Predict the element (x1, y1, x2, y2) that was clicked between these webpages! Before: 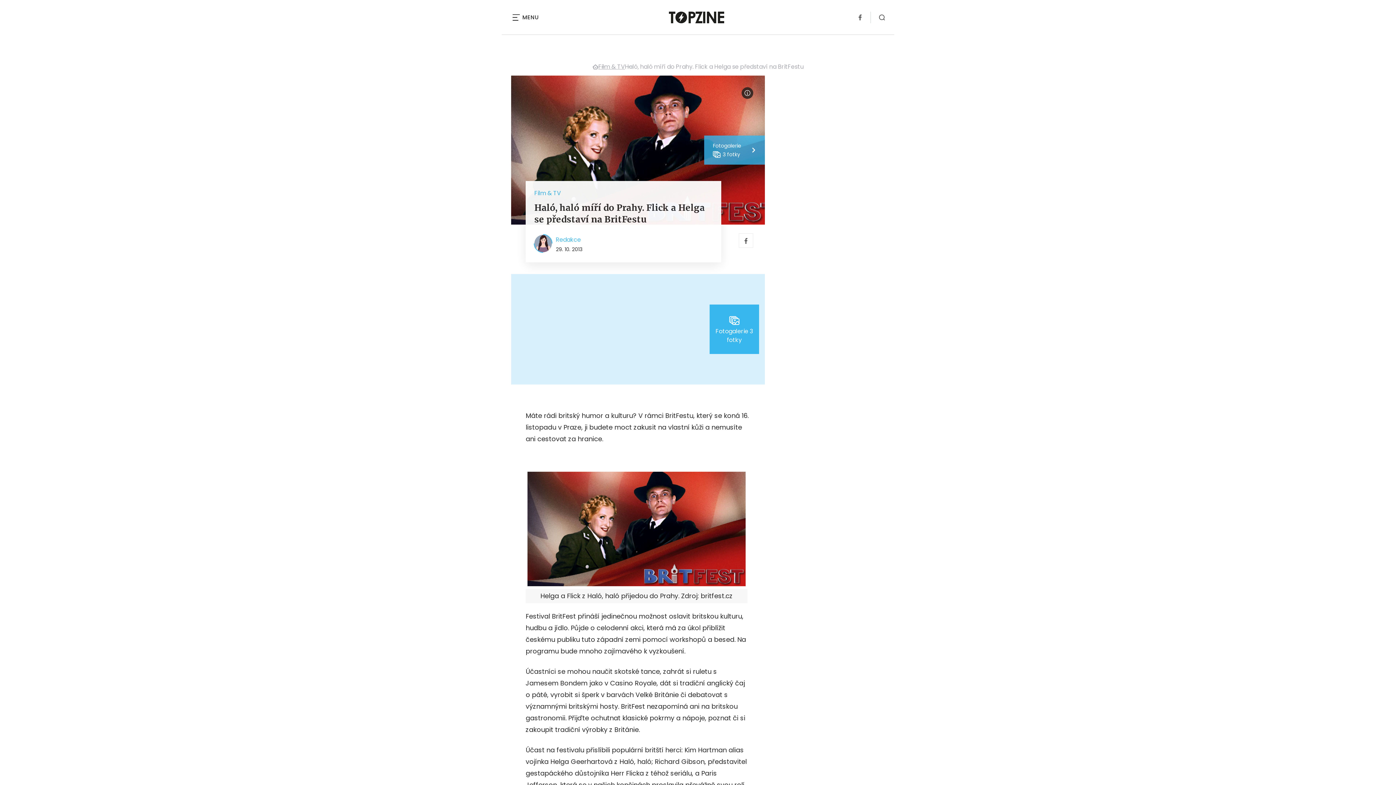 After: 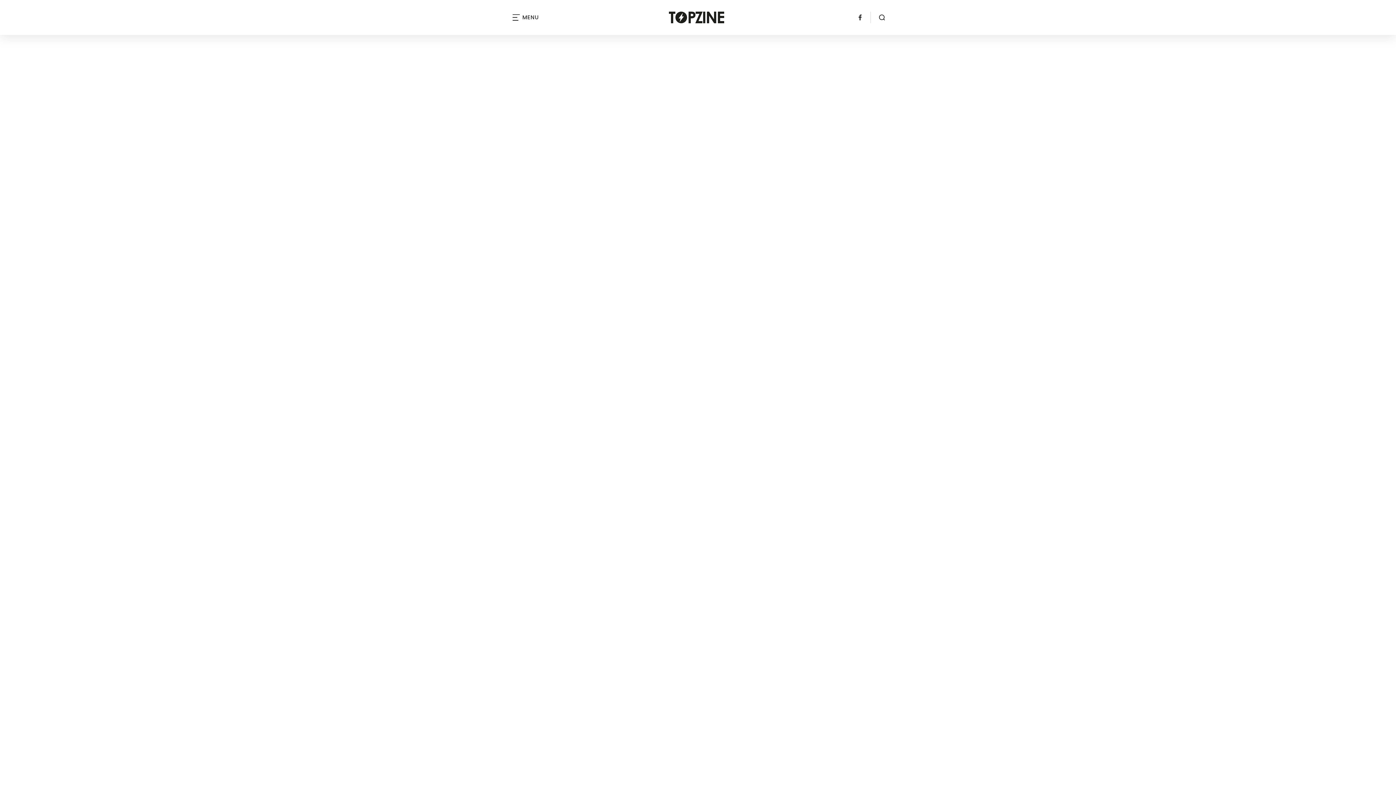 Action: bbox: (592, 62, 598, 71) label: TOPZINE.cz